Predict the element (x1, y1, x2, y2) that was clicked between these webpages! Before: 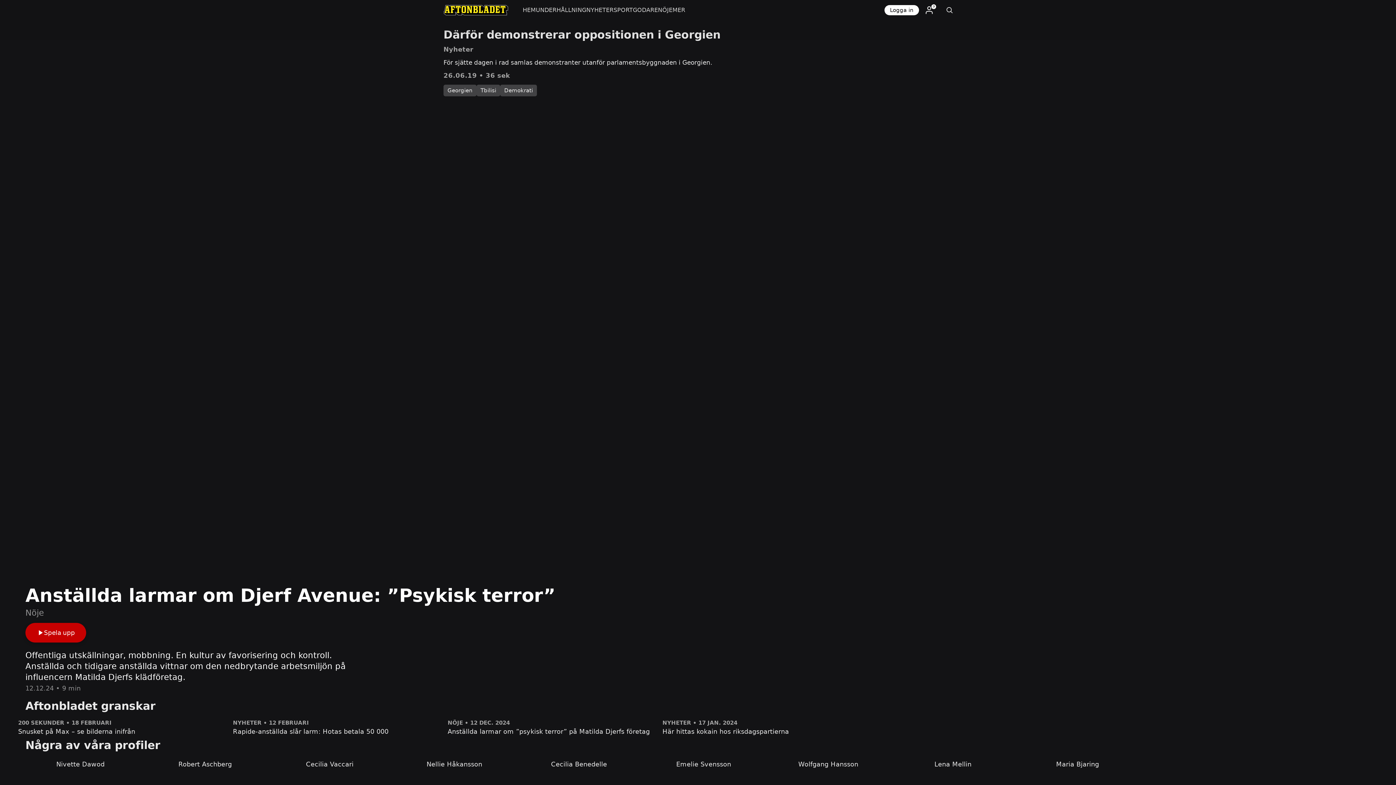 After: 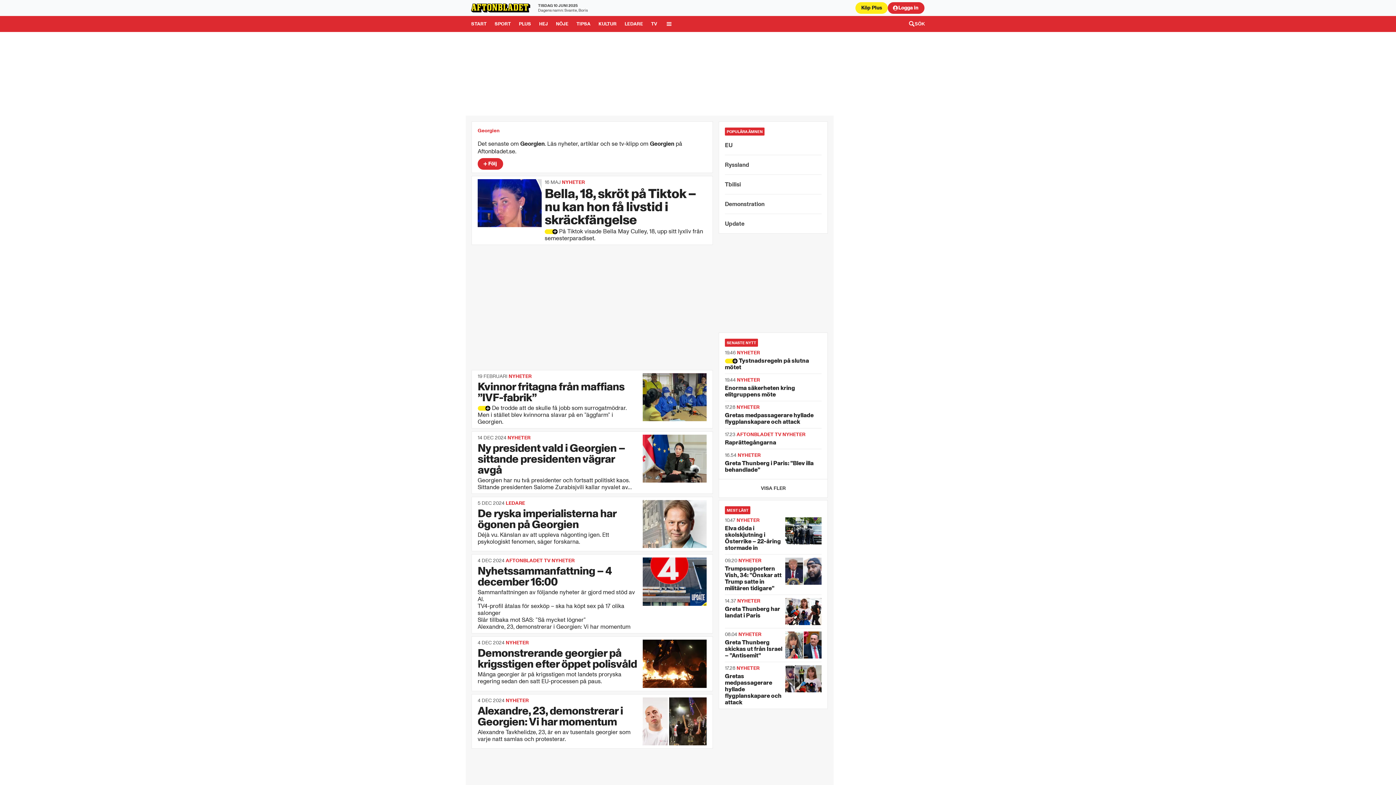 Action: label: Georgien bbox: (443, 84, 476, 96)